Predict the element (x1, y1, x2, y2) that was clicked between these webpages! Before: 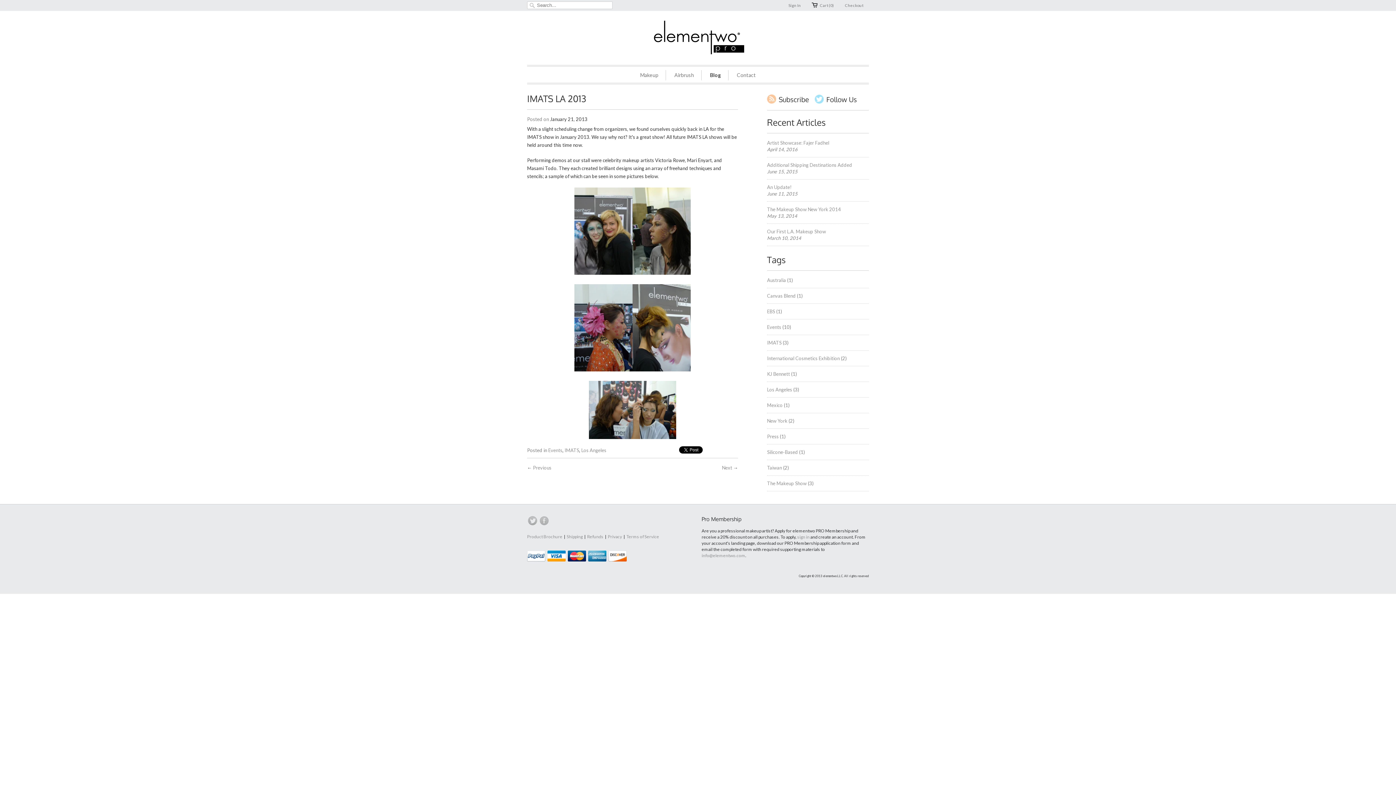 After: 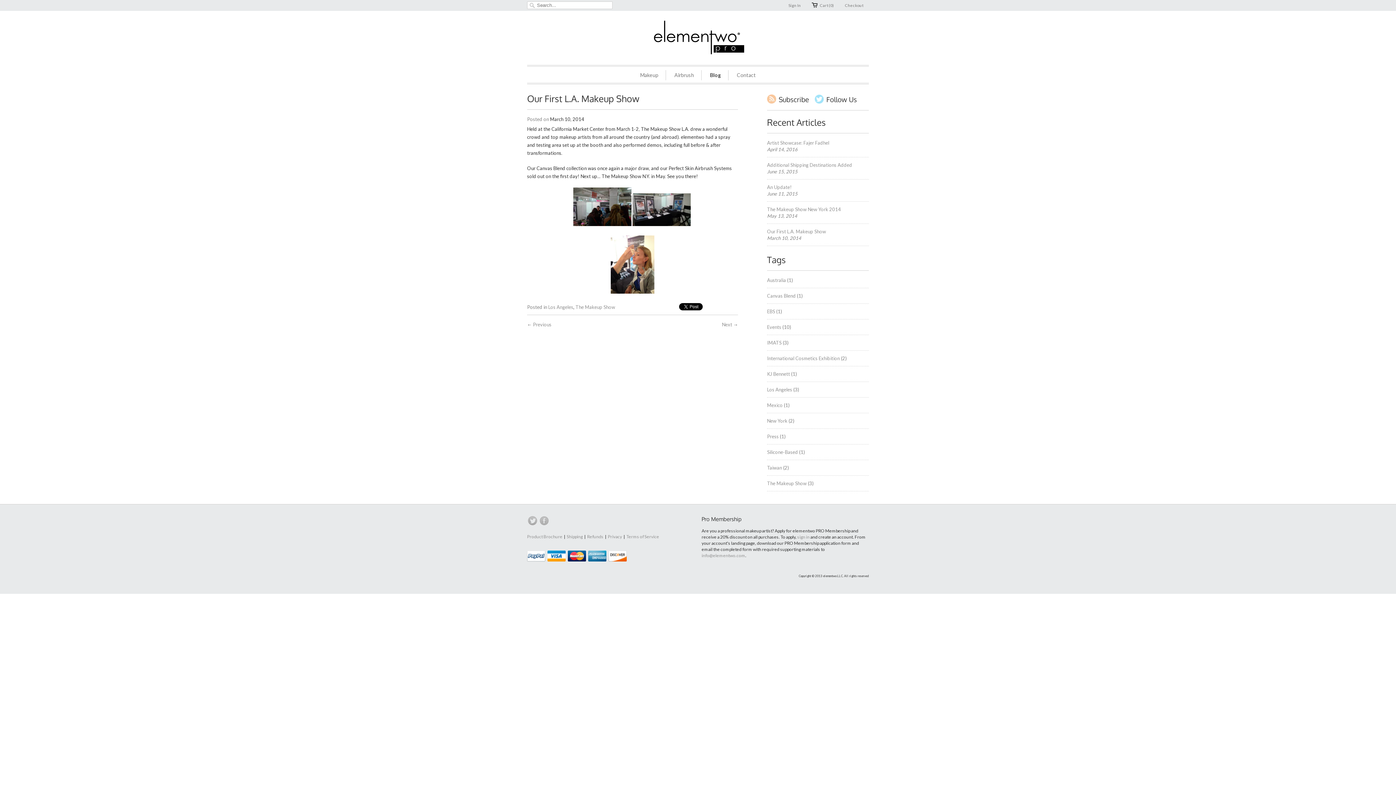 Action: label: Our First L.A. Makeup Show bbox: (767, 228, 826, 234)